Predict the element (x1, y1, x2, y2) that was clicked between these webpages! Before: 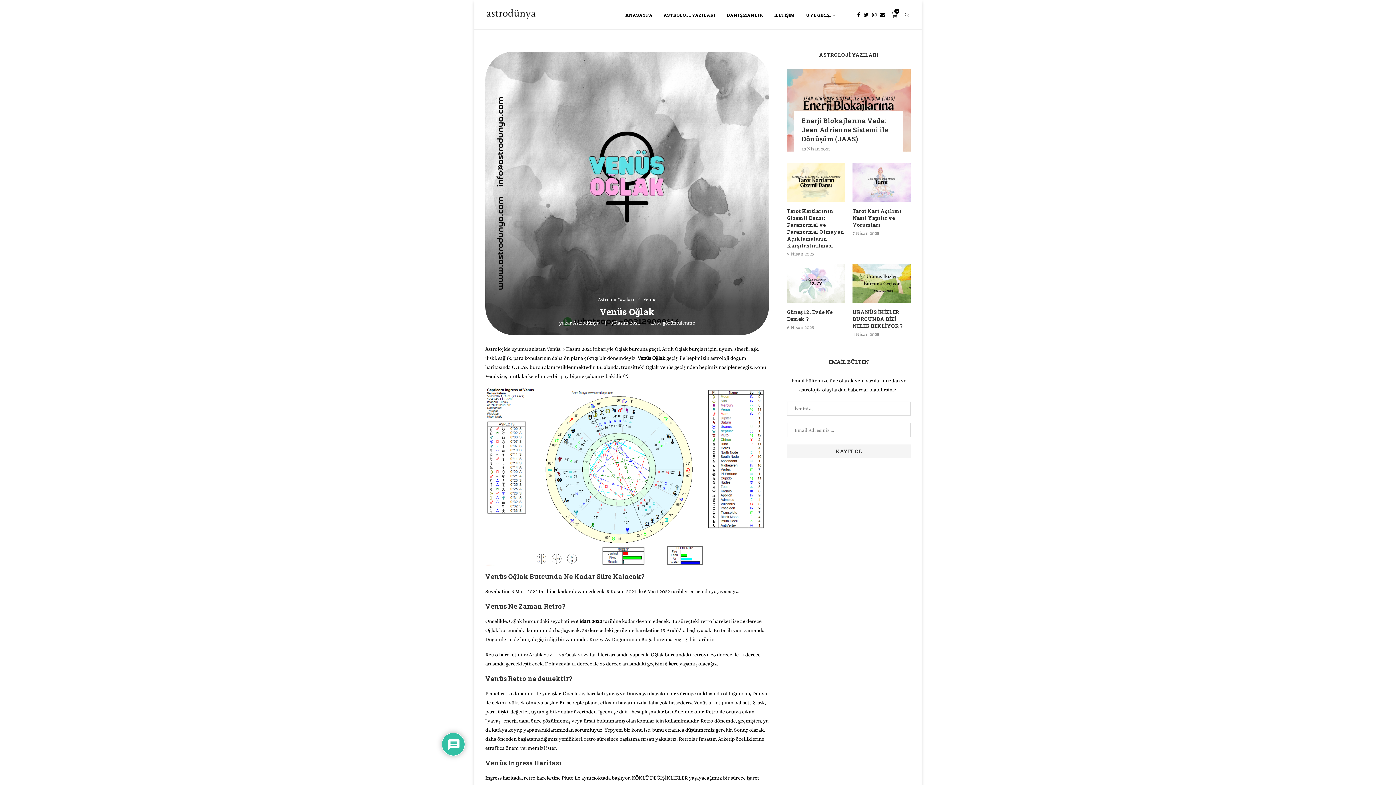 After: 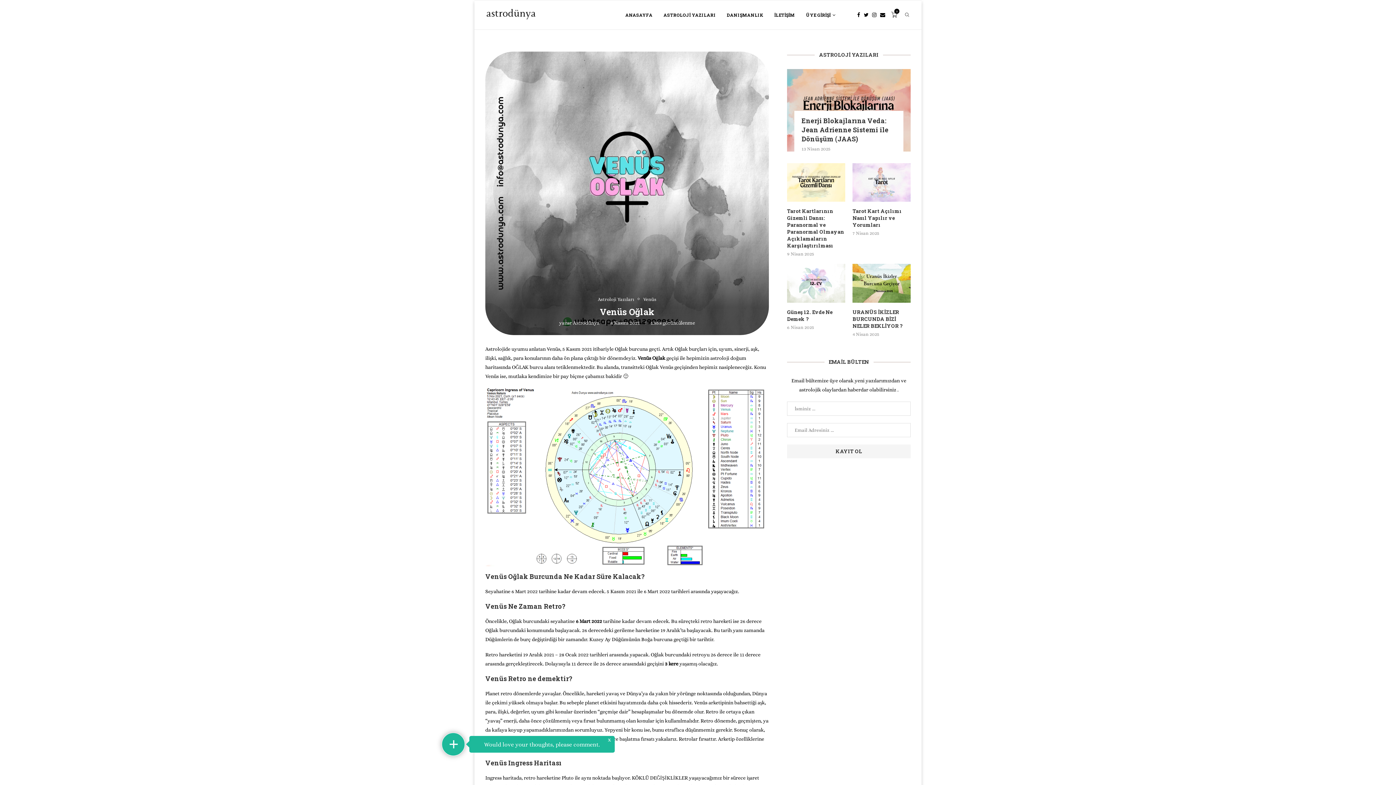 Action: label: Facebook bbox: (857, 0, 860, 29)